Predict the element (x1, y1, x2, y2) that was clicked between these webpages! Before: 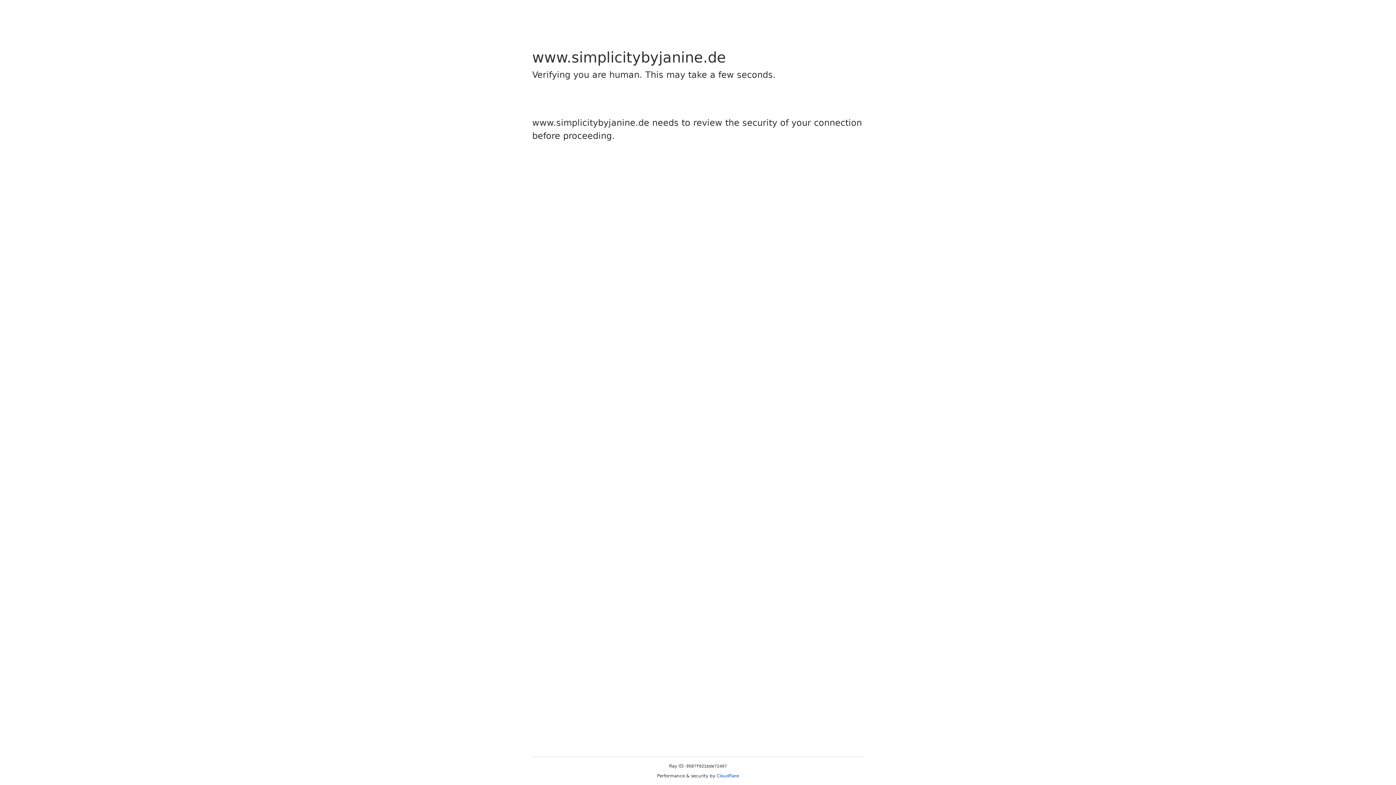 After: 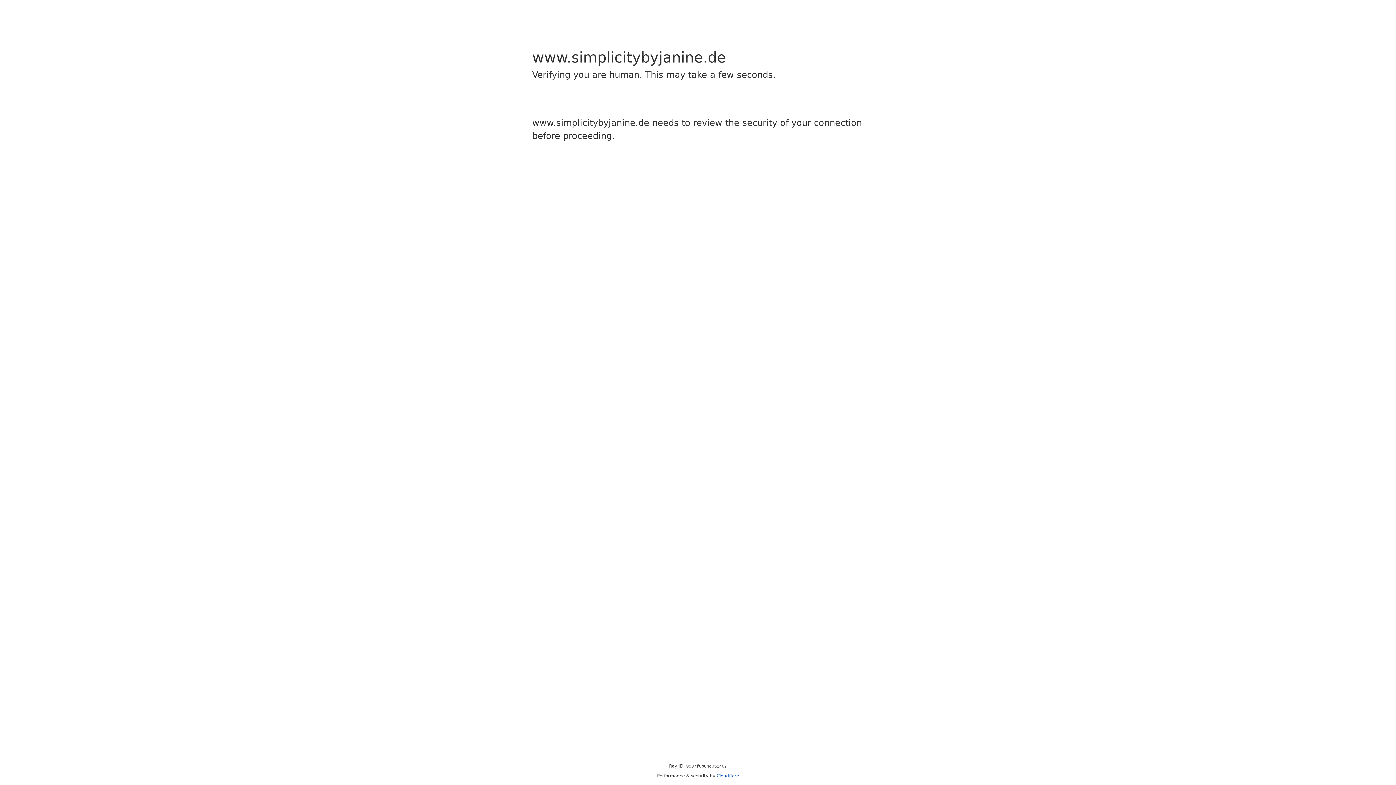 Action: bbox: (716, 773, 739, 778) label: Cloudflare